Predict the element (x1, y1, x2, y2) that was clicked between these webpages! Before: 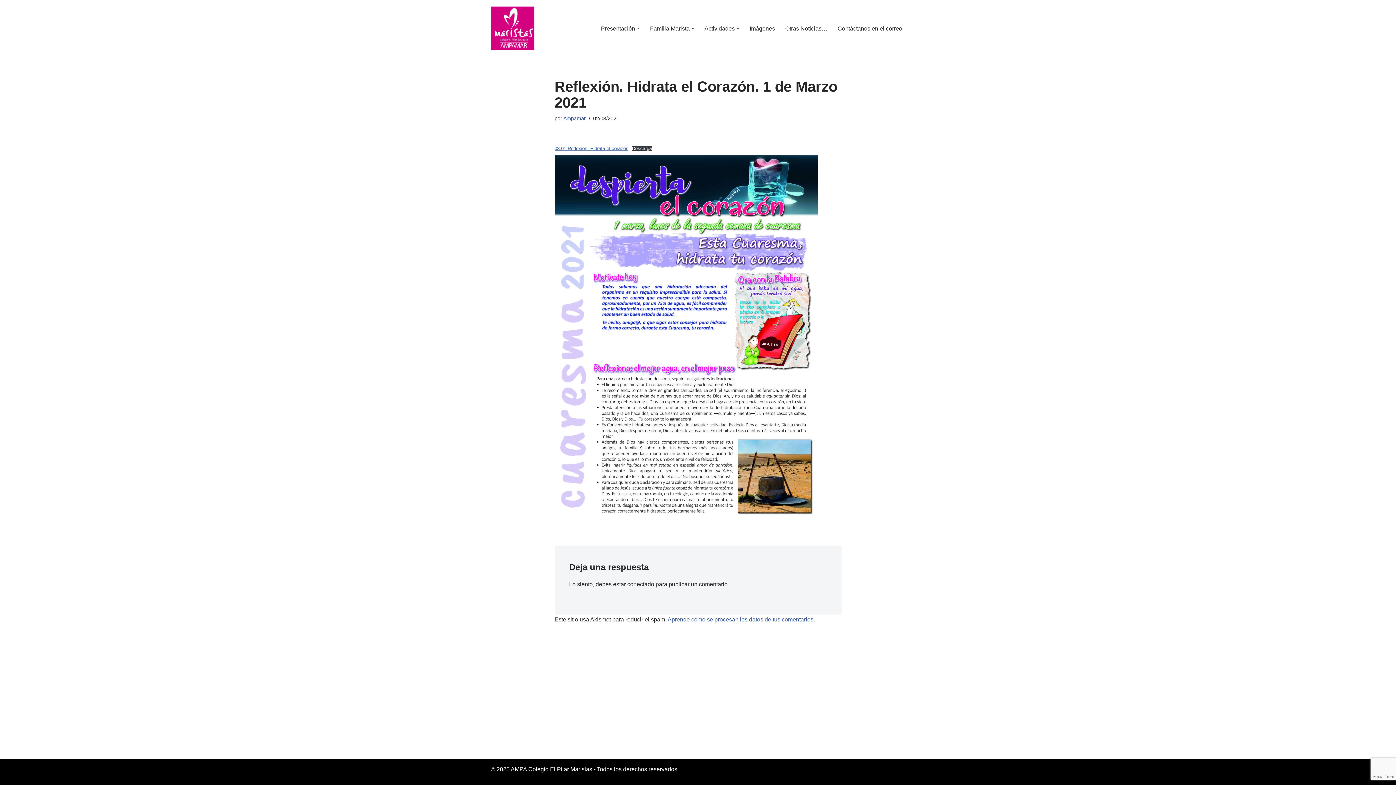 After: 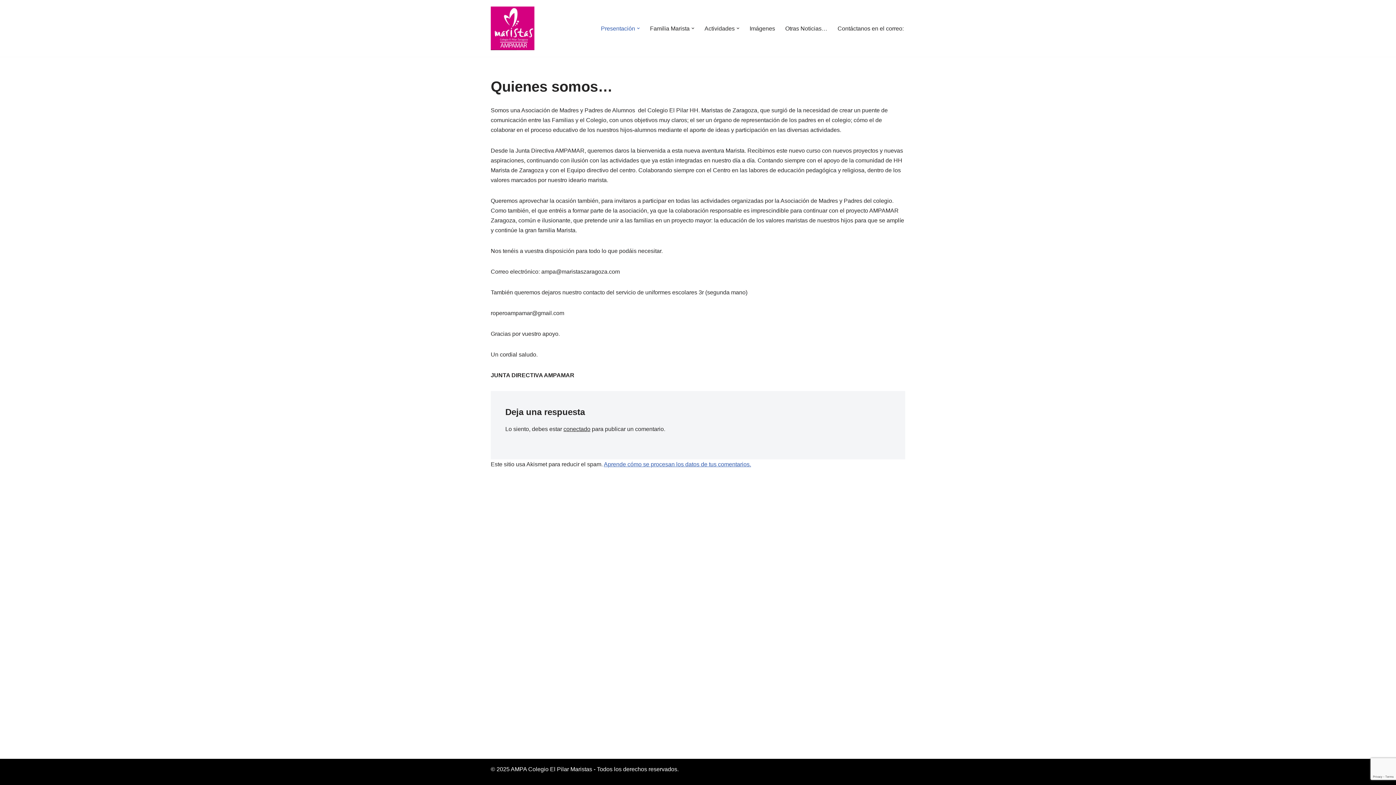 Action: bbox: (601, 23, 635, 33) label: Presentación